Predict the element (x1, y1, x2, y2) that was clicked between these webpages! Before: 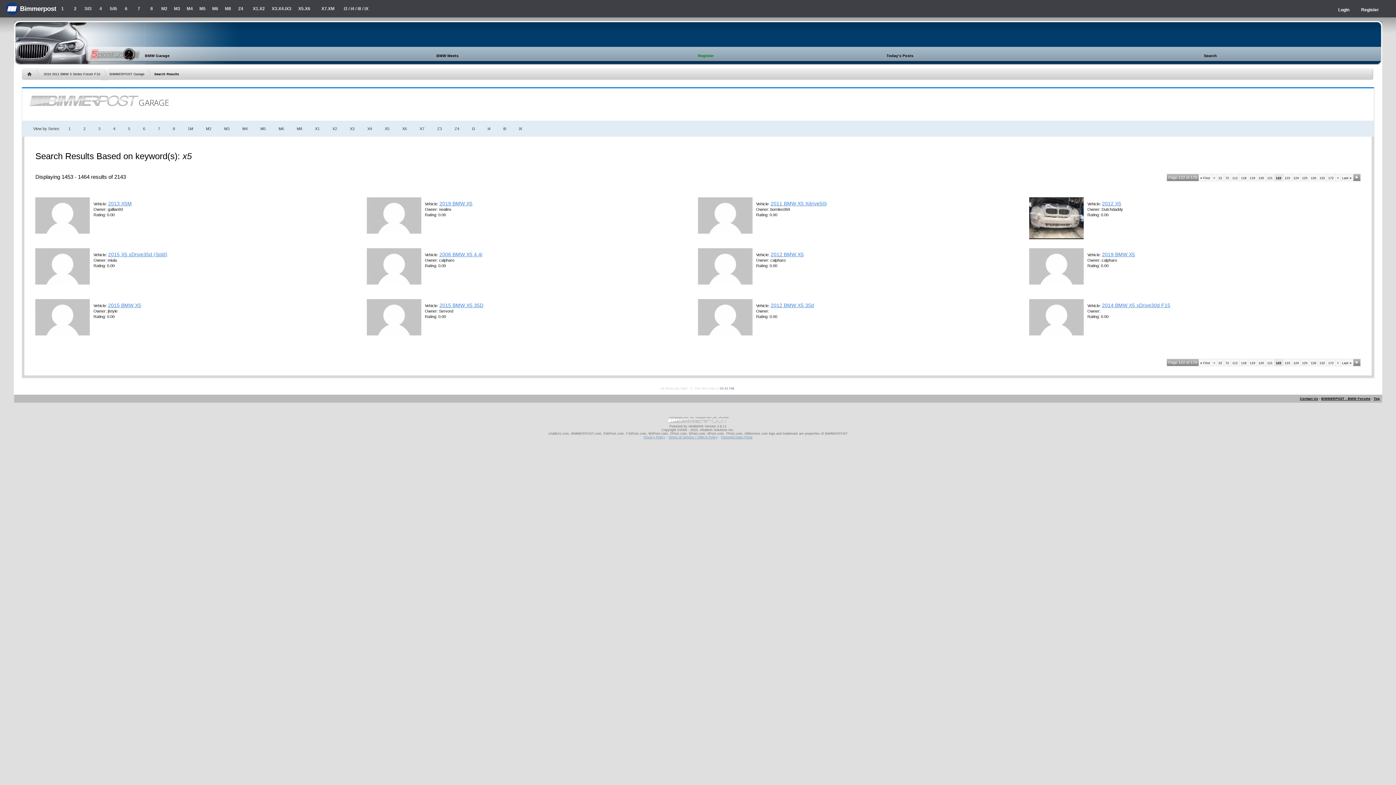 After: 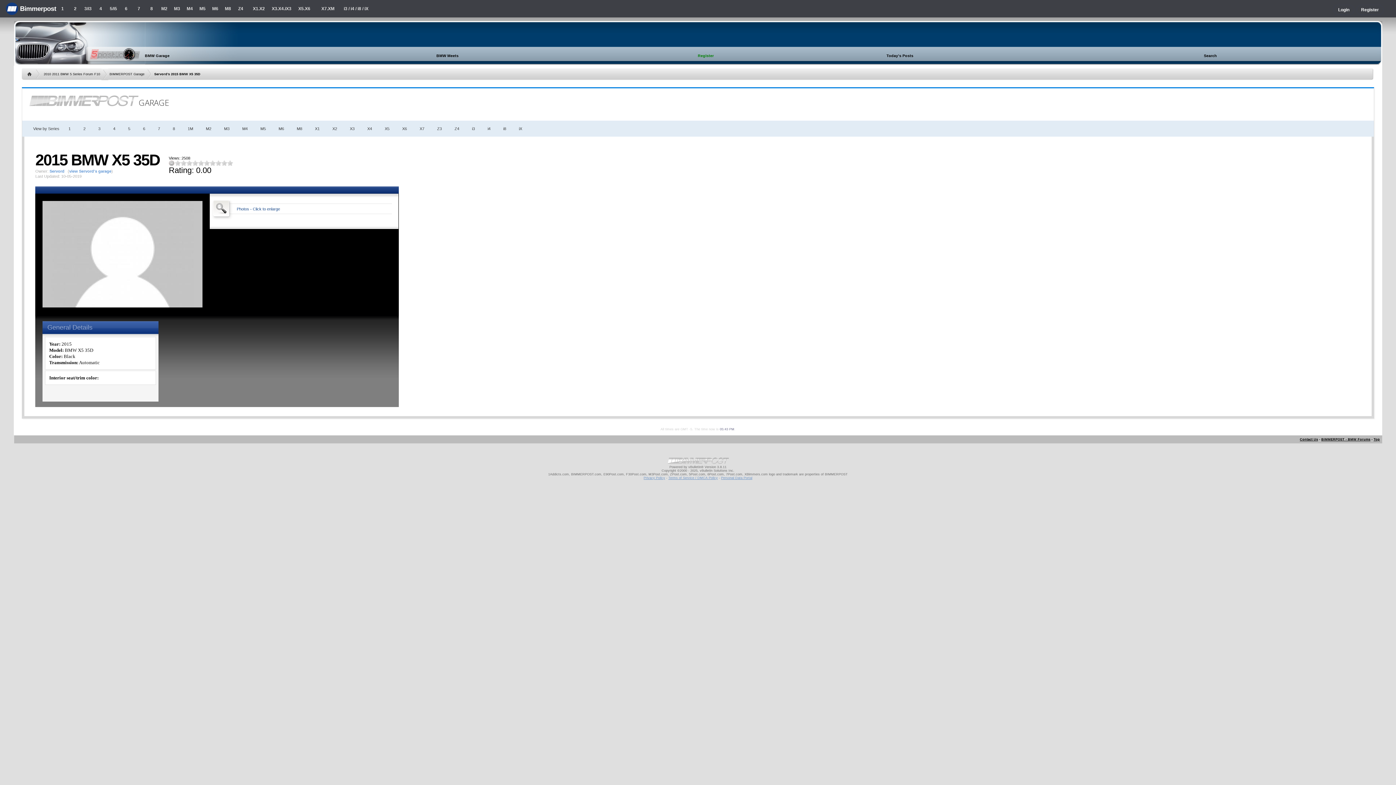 Action: bbox: (439, 302, 483, 308) label: 2015 BMW X5 35D